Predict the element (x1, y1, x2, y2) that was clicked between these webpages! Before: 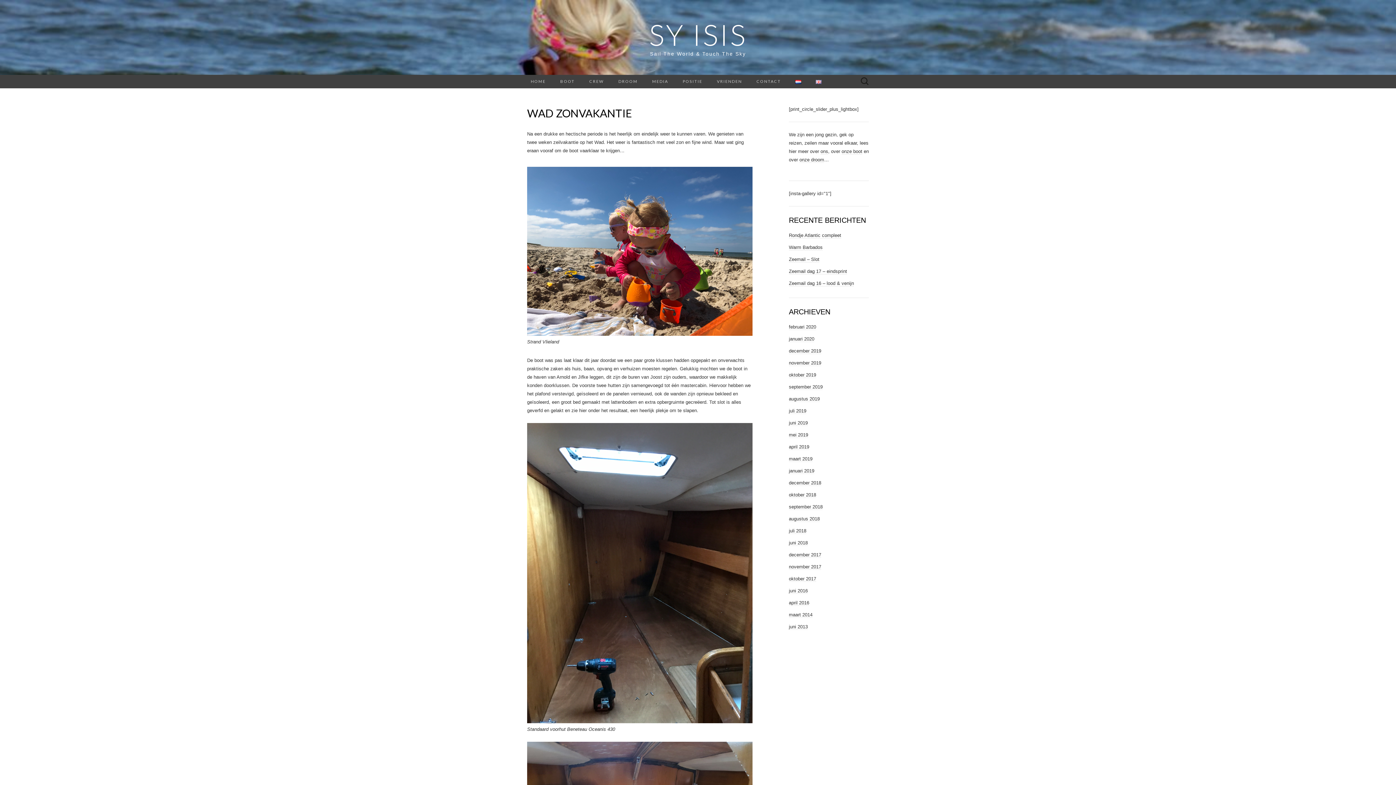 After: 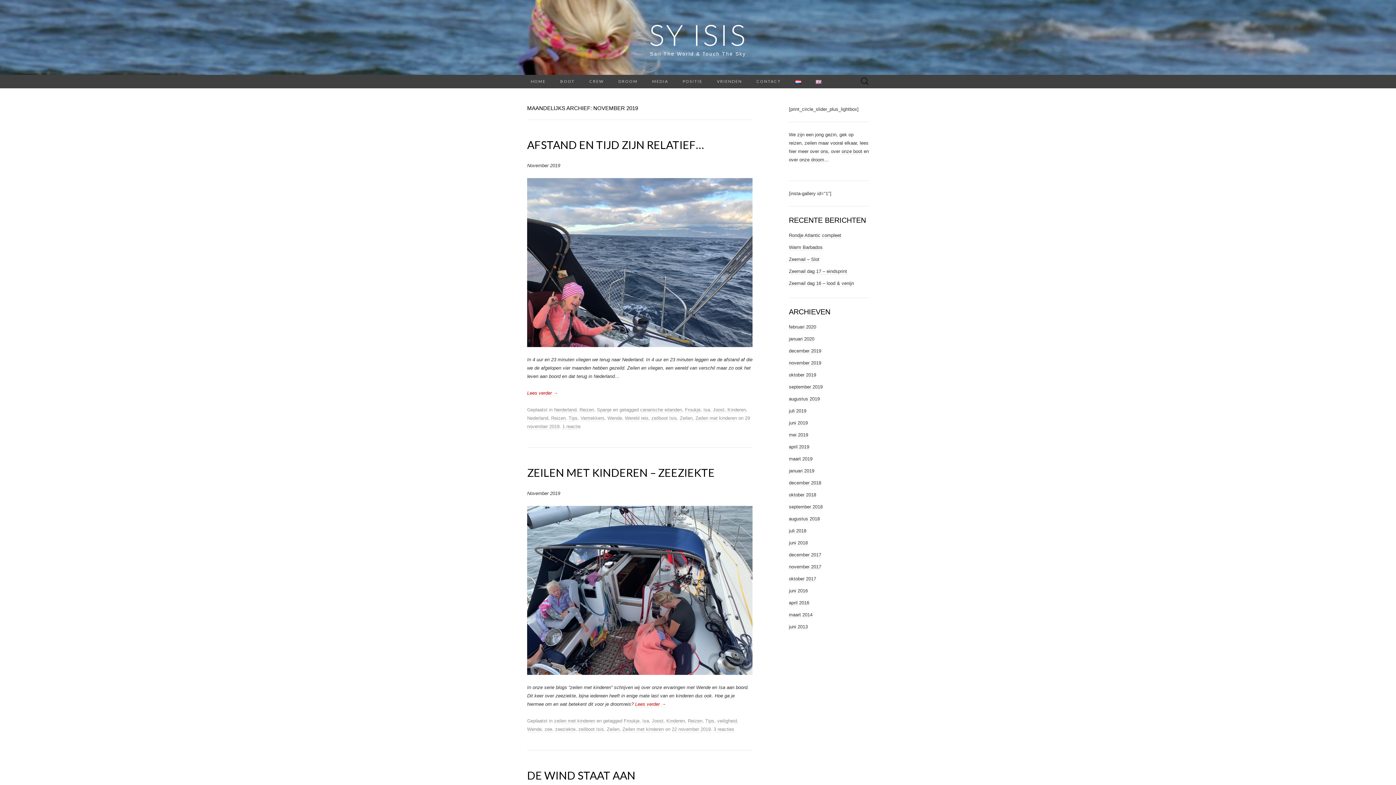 Action: label: november 2019 bbox: (789, 360, 821, 366)